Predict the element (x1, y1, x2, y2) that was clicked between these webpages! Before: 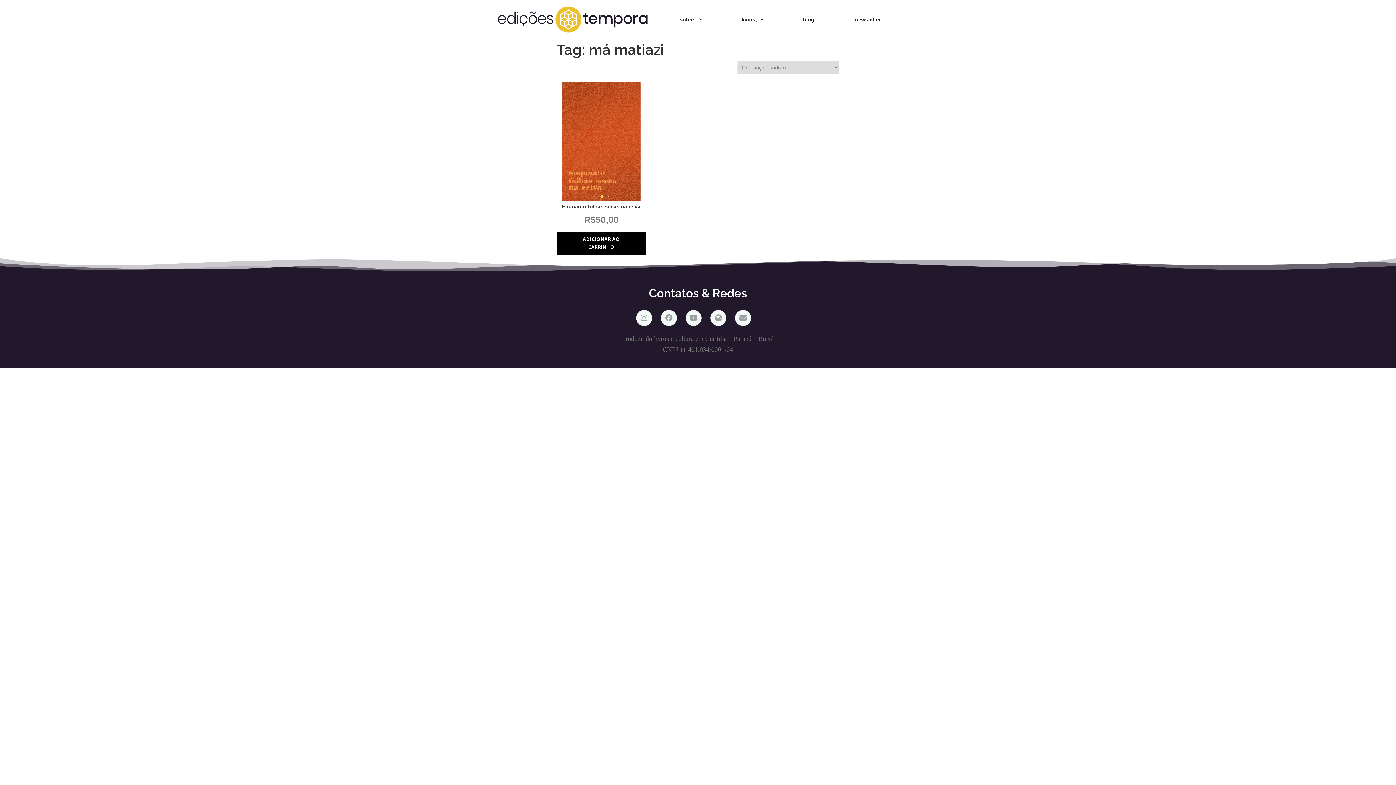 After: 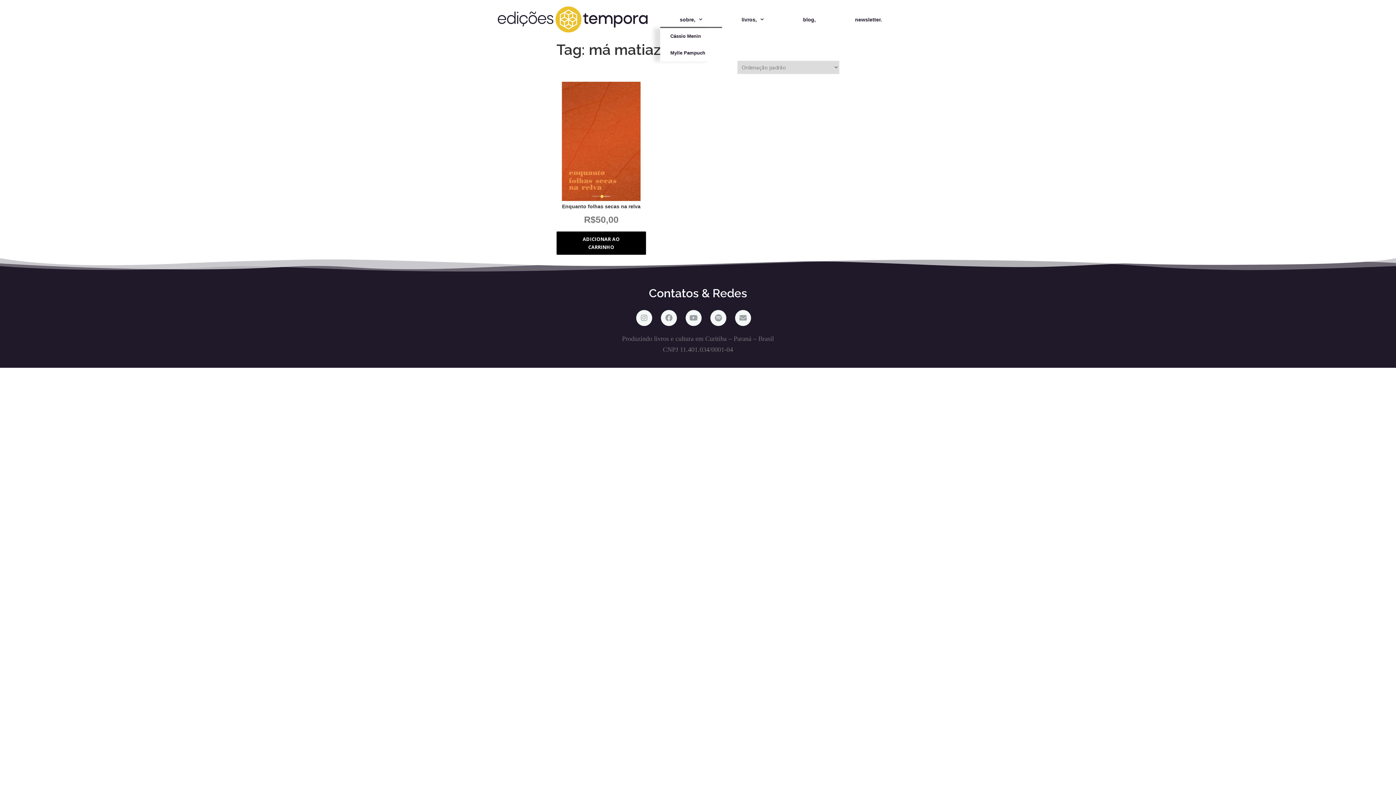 Action: bbox: (660, 11, 722, 27) label: sobre,